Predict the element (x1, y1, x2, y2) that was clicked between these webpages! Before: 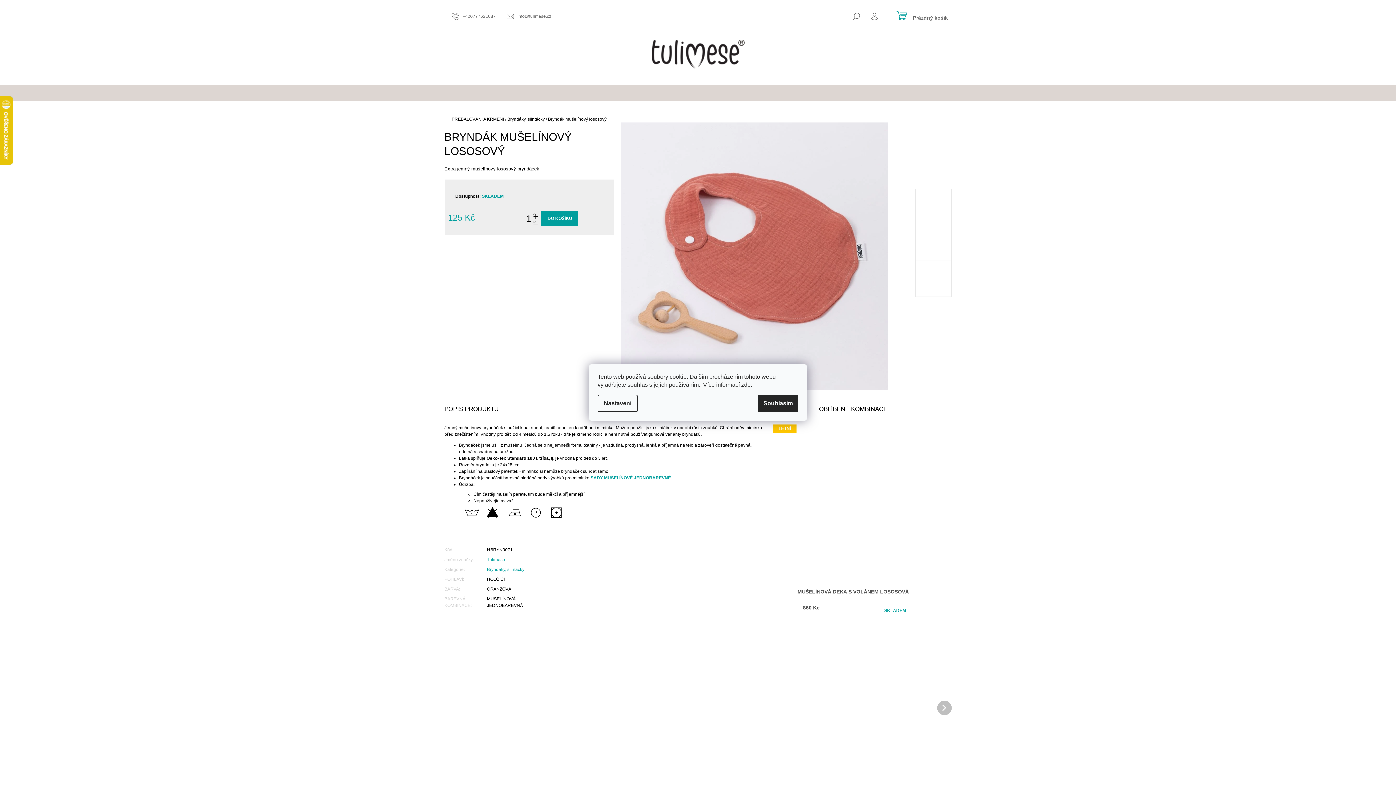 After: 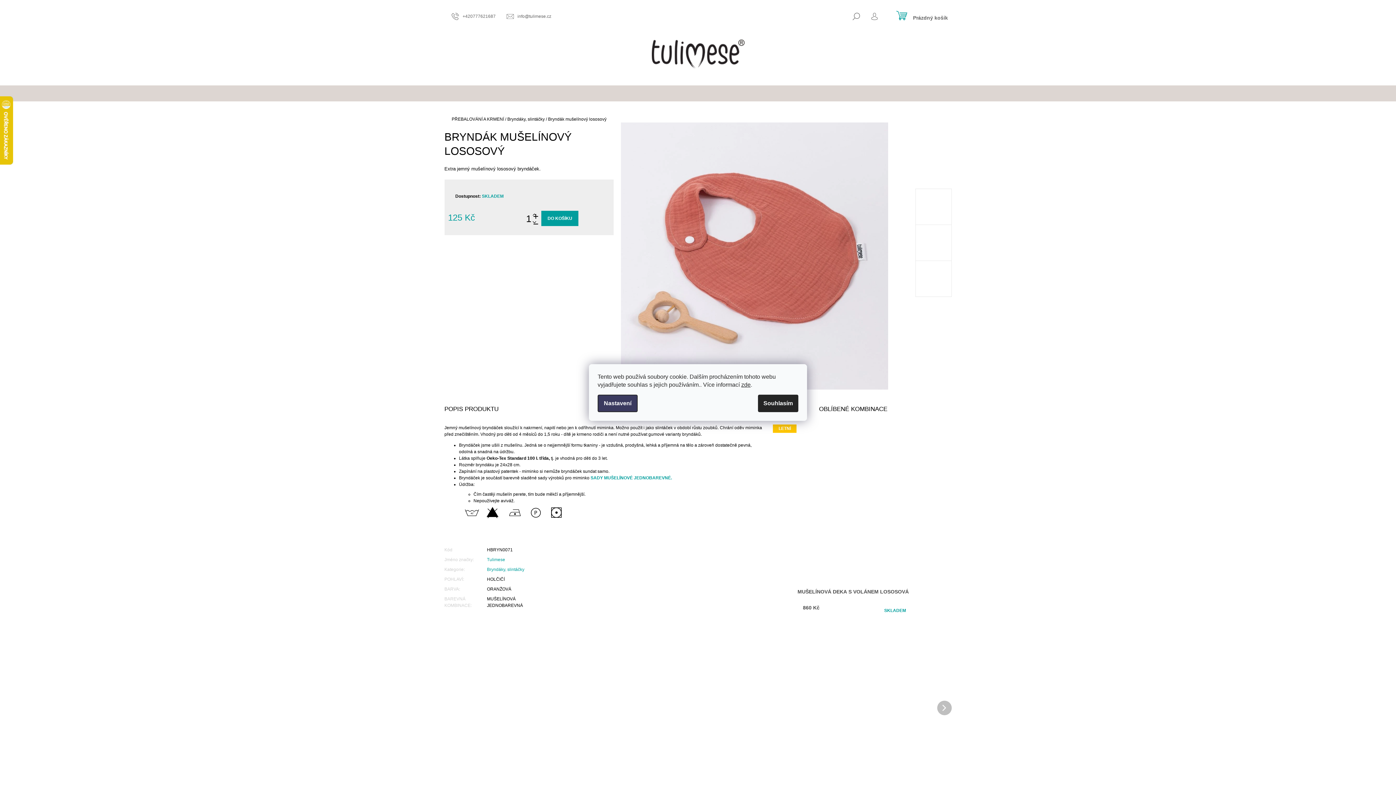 Action: label: Nastavení bbox: (597, 394, 637, 412)